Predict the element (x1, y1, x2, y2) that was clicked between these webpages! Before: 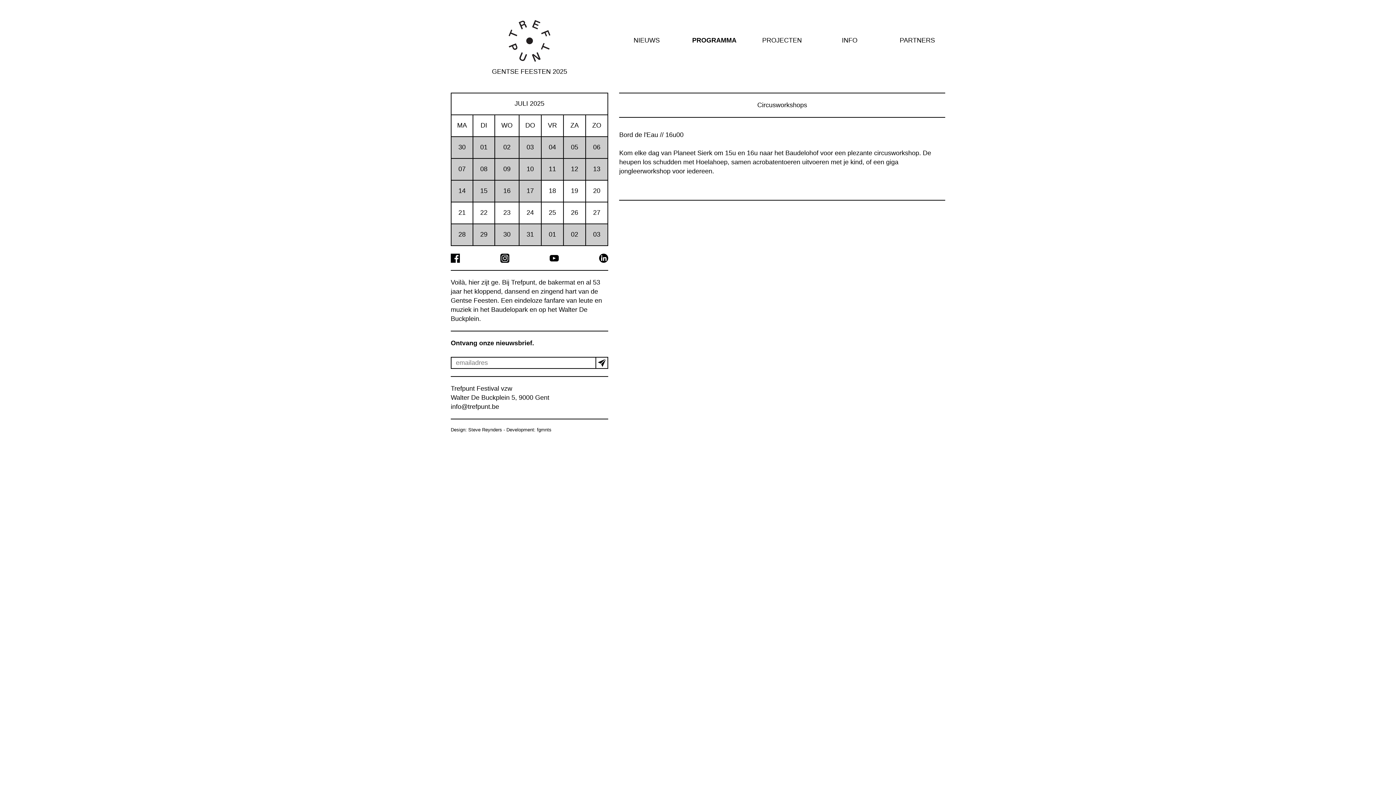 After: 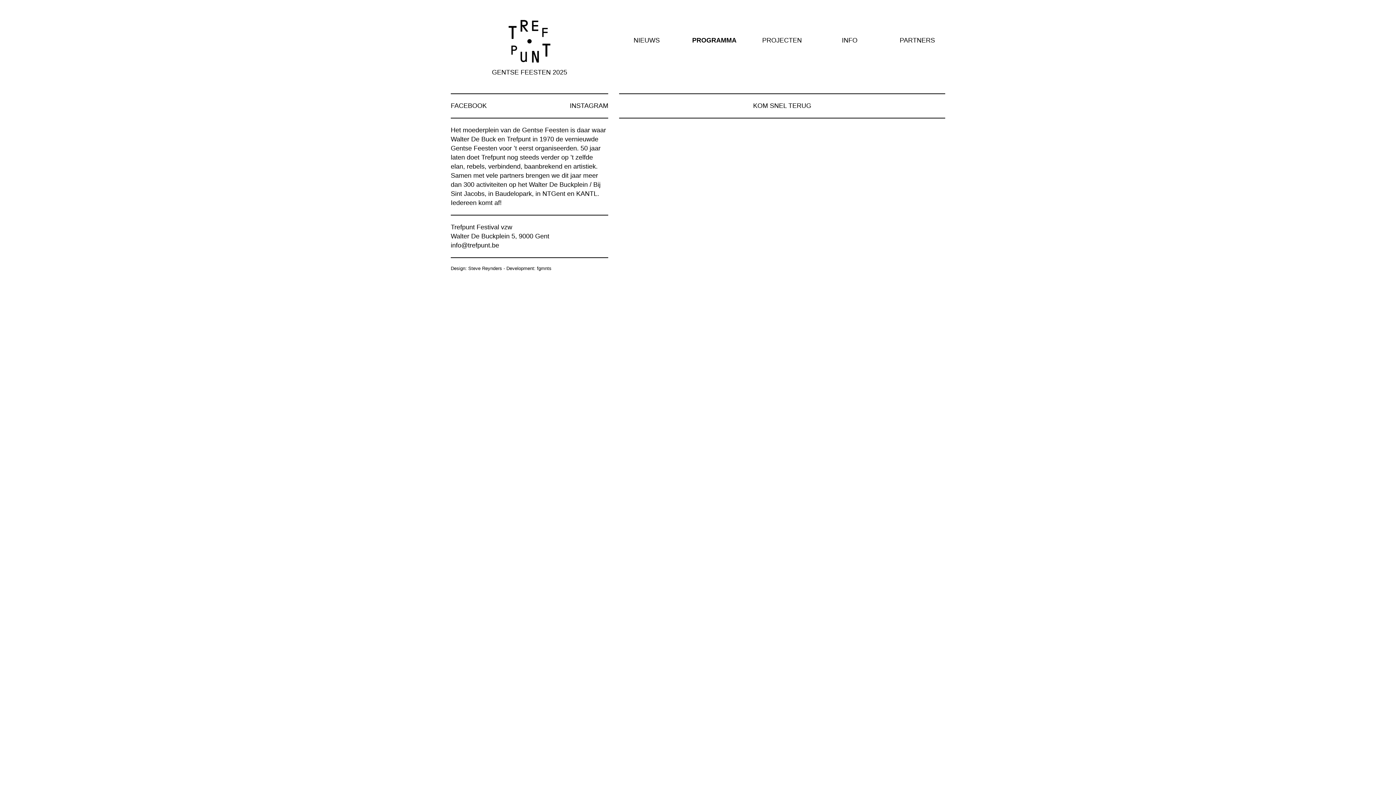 Action: bbox: (692, 36, 736, 44) label: PROGRAMMA